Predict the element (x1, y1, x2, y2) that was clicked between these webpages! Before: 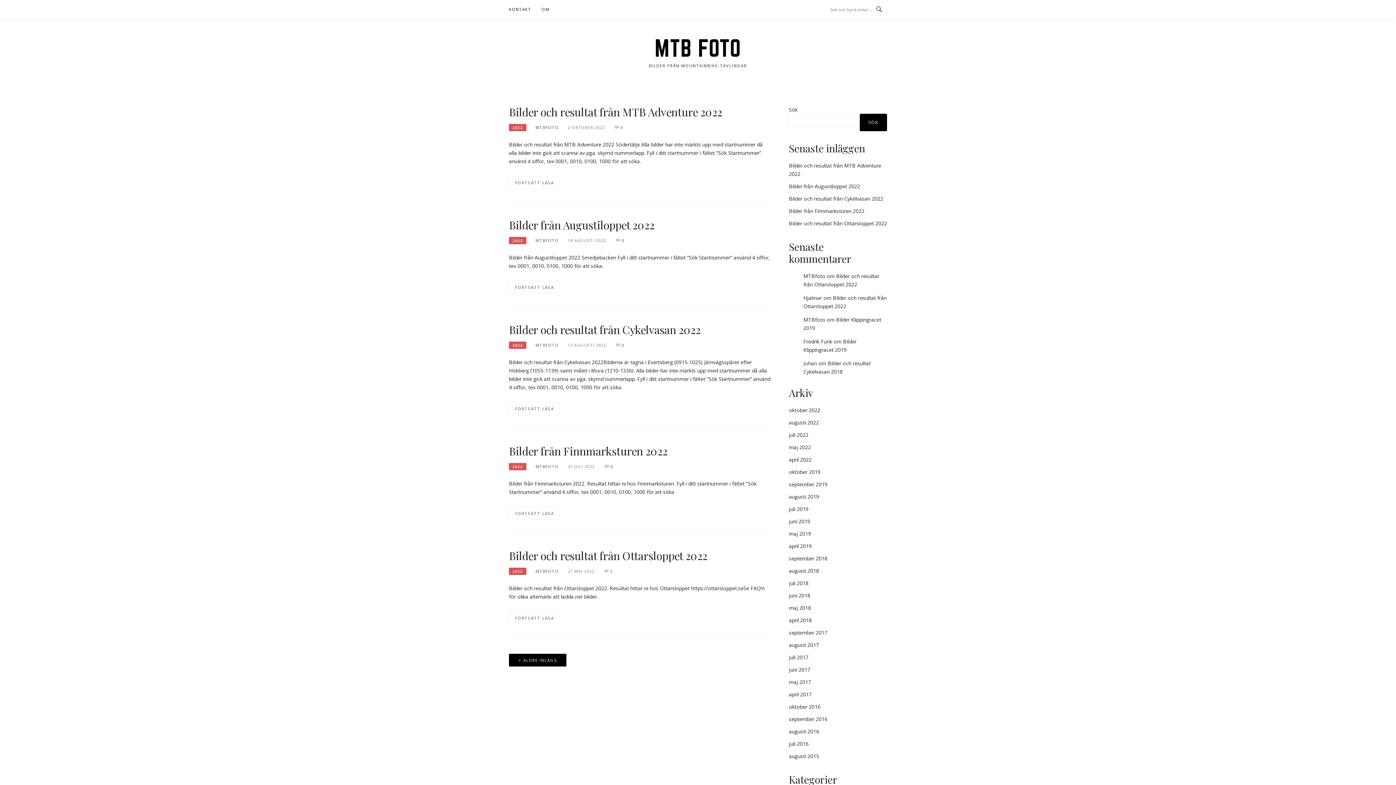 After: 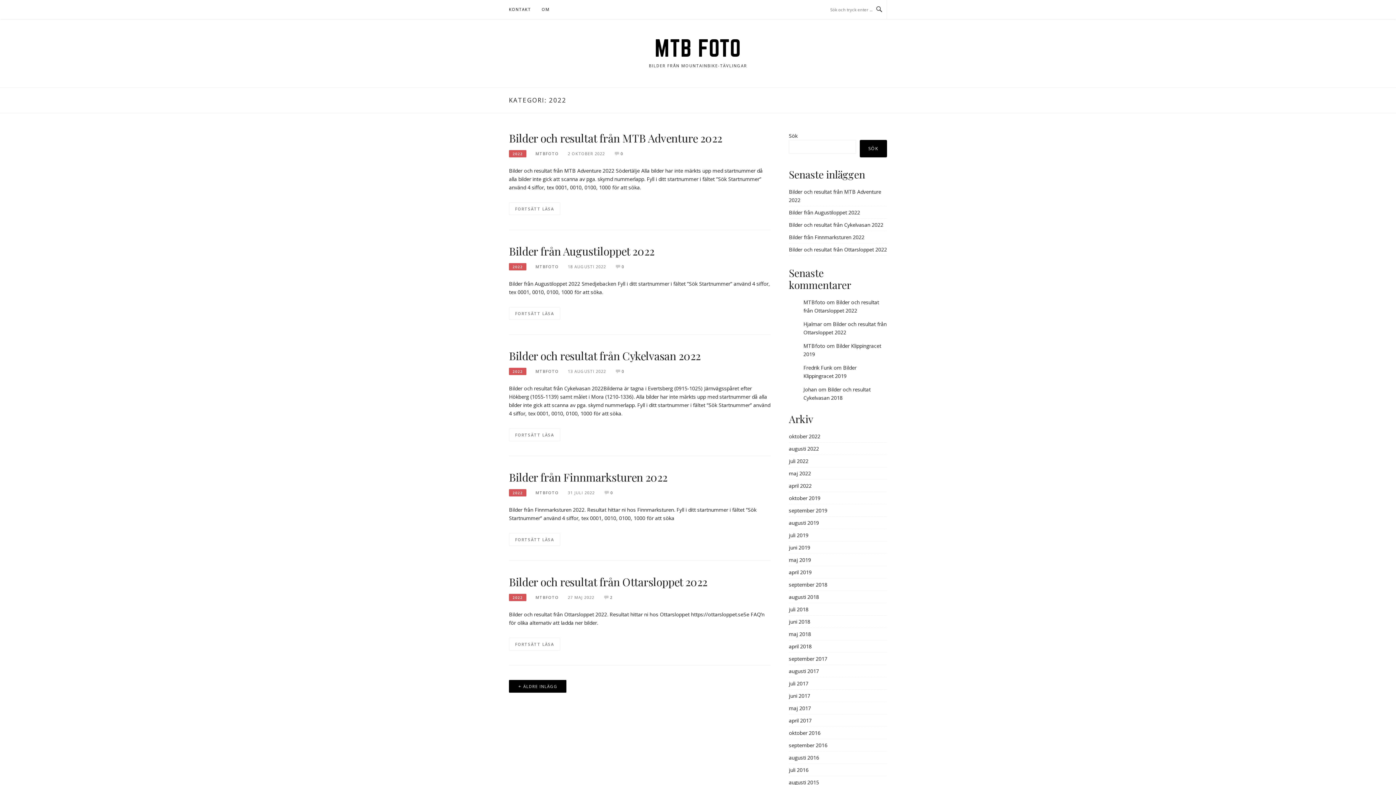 Action: bbox: (509, 341, 526, 349) label: 2022